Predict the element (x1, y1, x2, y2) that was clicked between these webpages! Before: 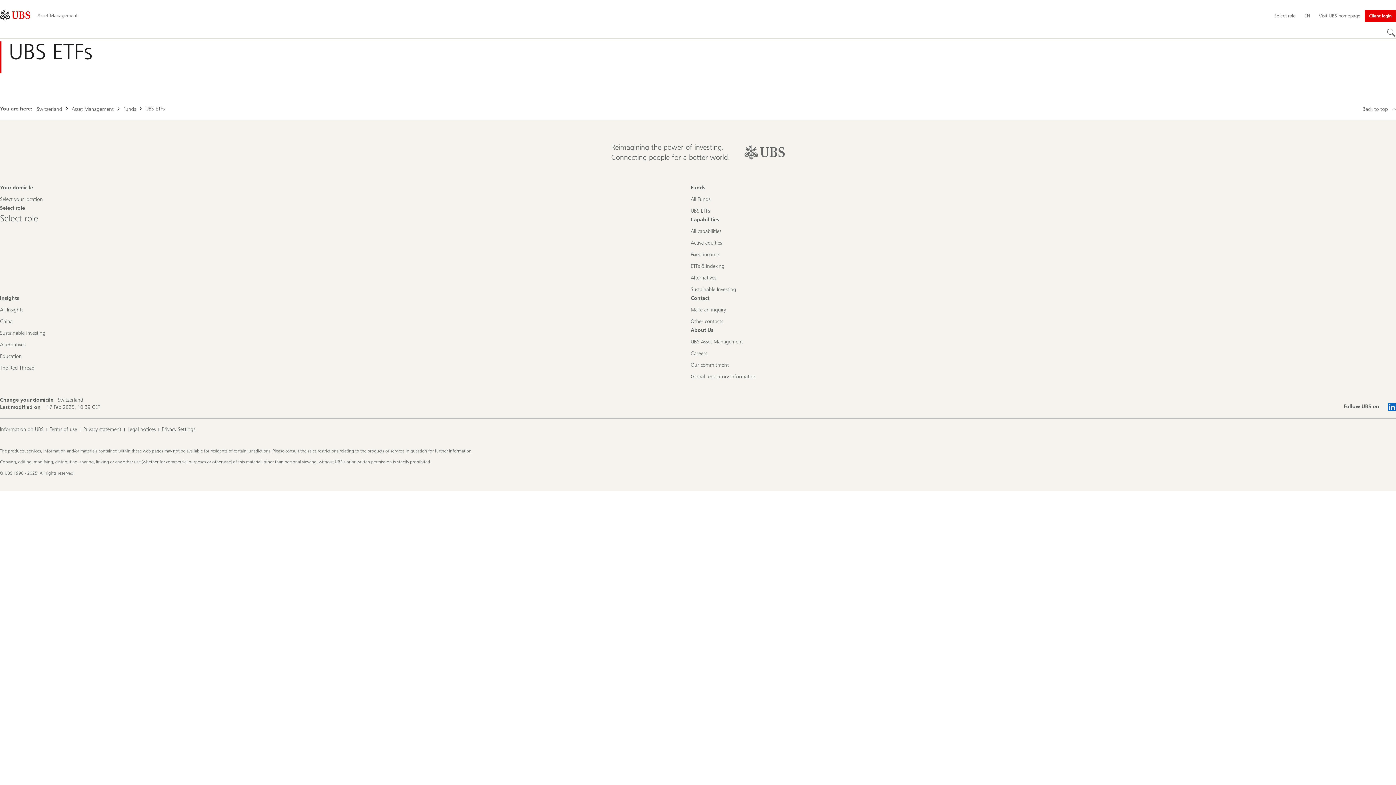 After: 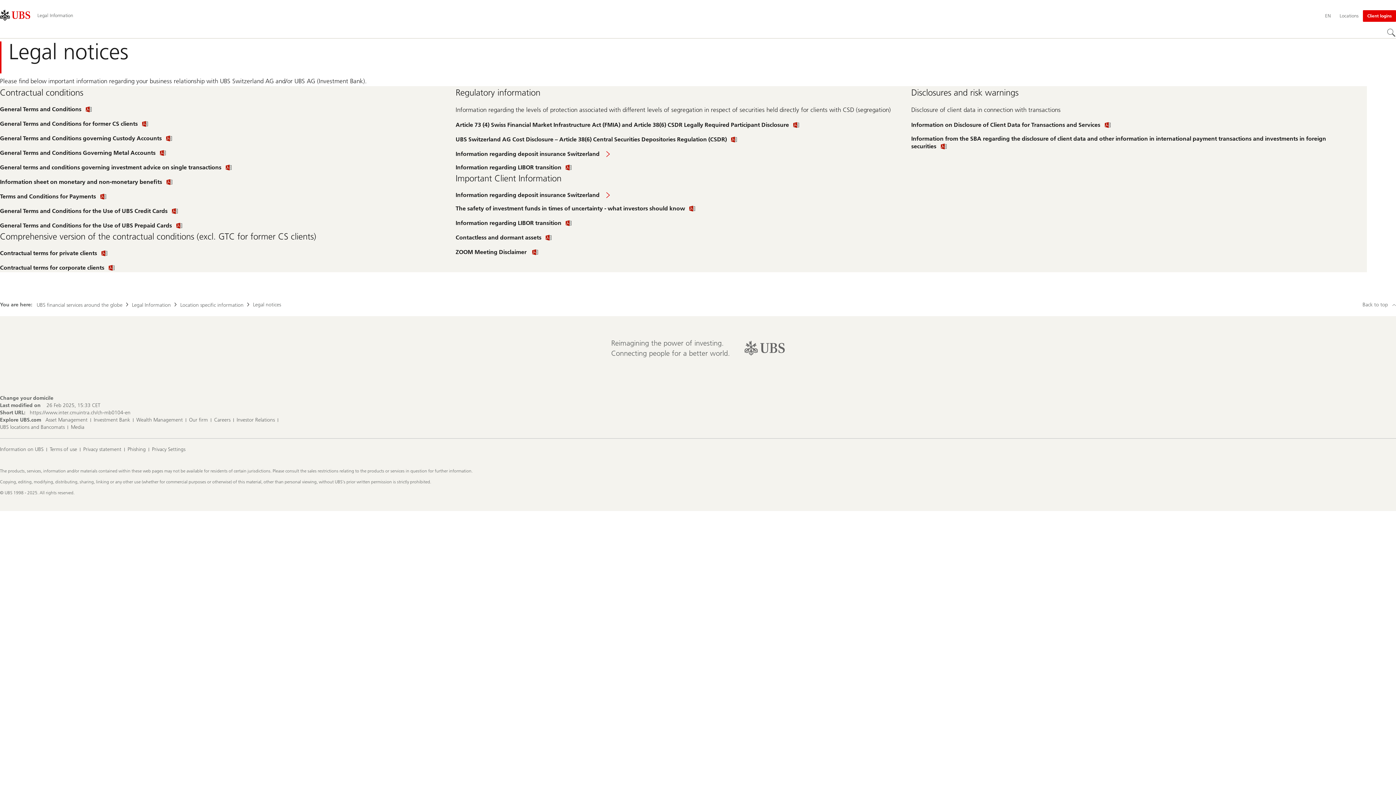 Action: label: Legal notices bbox: (127, 426, 155, 433)